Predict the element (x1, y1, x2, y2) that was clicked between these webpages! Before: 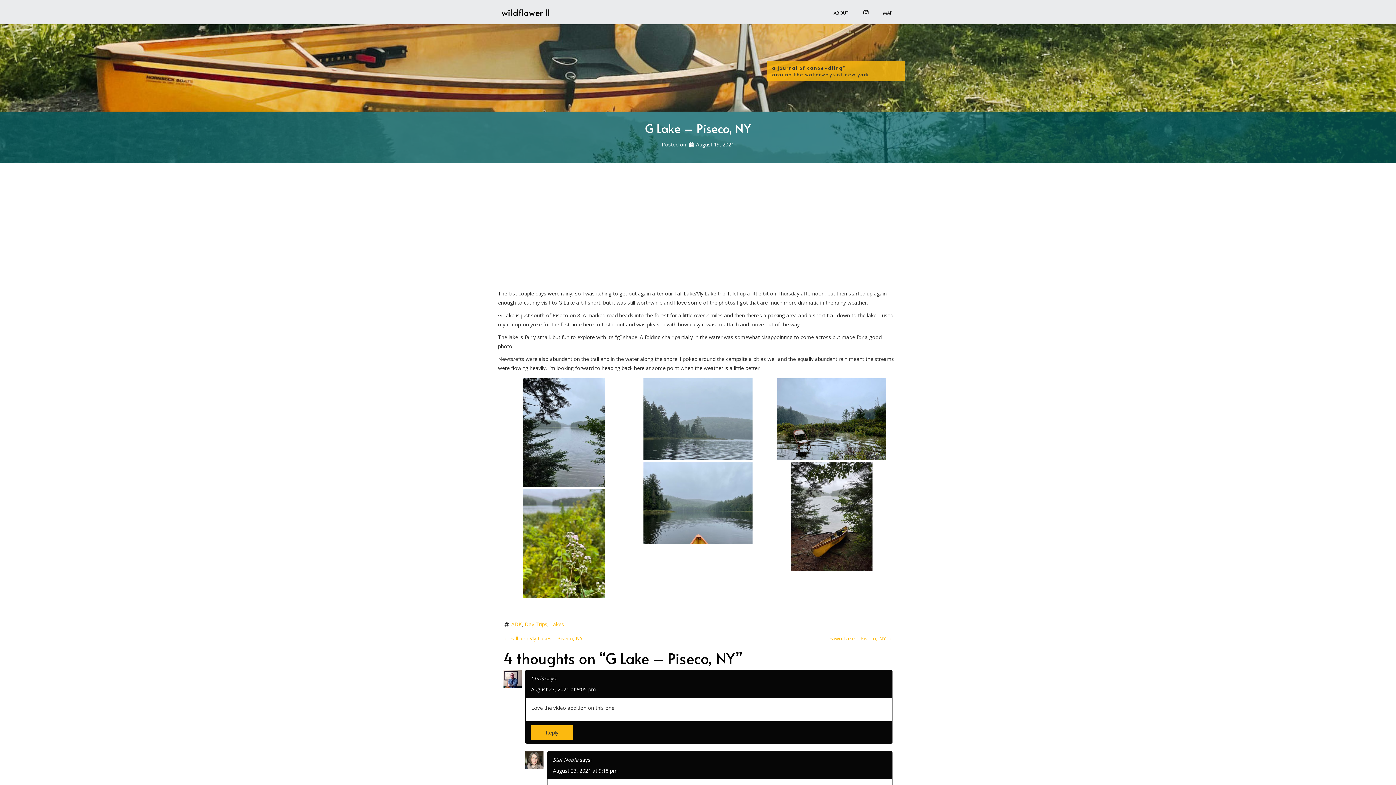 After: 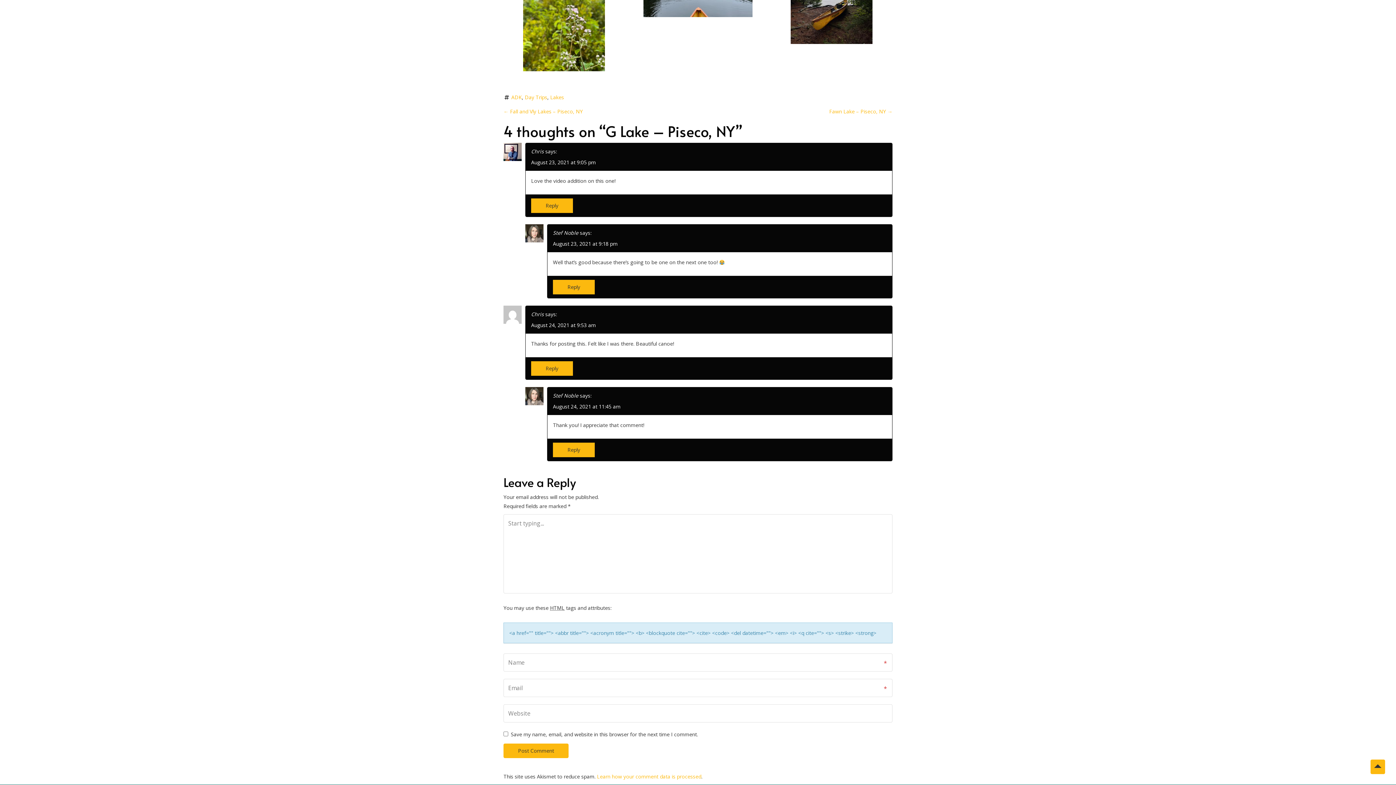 Action: label: August 23, 2021 at 9:05 pm bbox: (531, 686, 596, 693)